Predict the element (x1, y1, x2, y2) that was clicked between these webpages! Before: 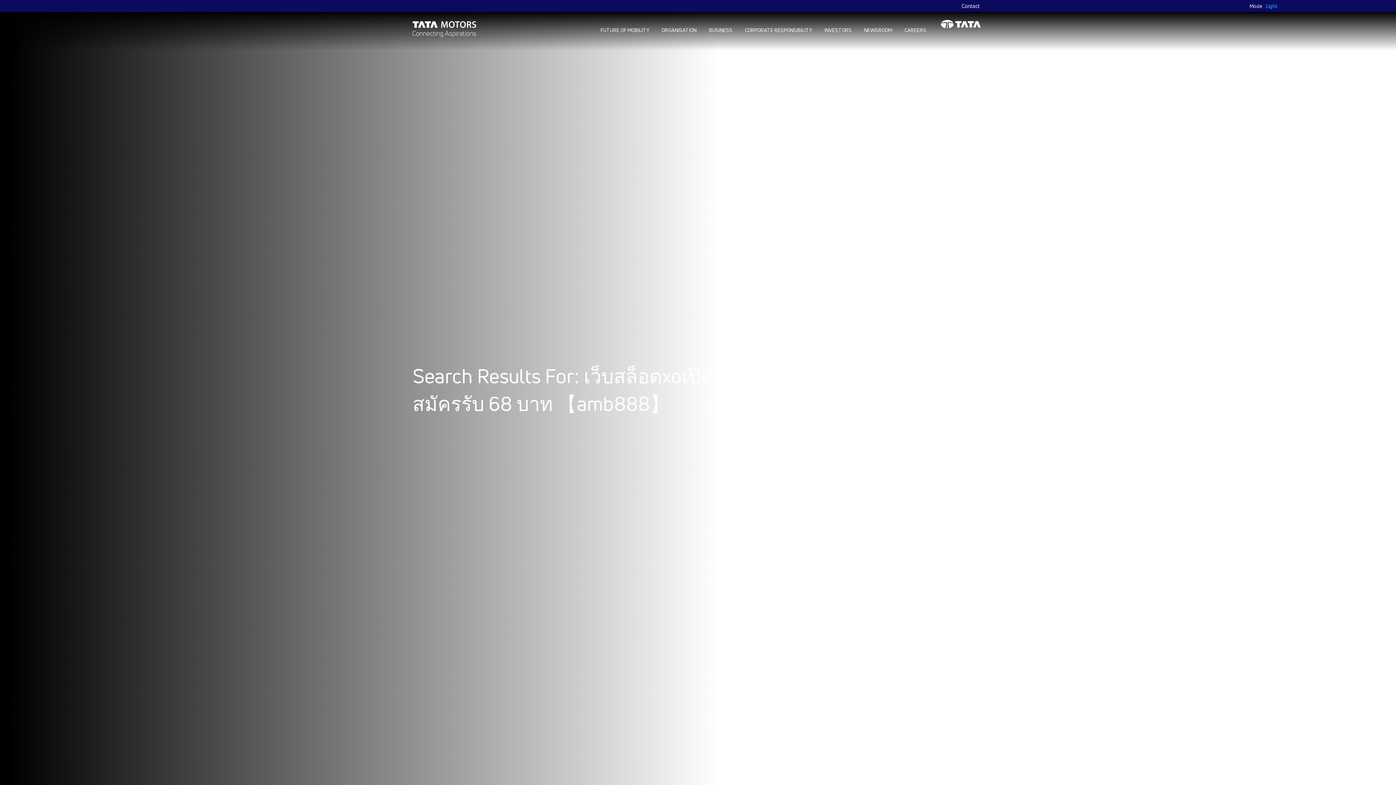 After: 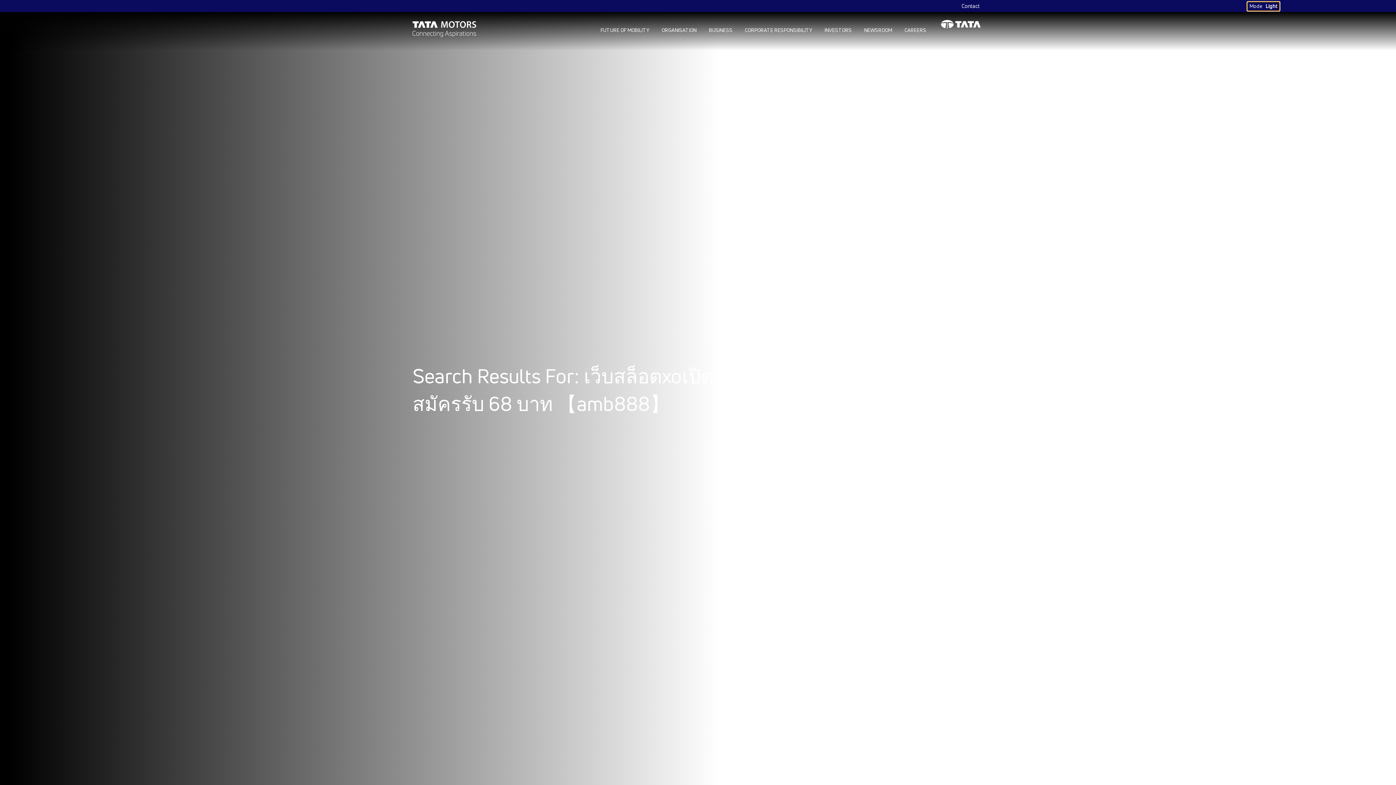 Action: bbox: (1247, 1, 1280, 10) label: Mode
Light
Dark